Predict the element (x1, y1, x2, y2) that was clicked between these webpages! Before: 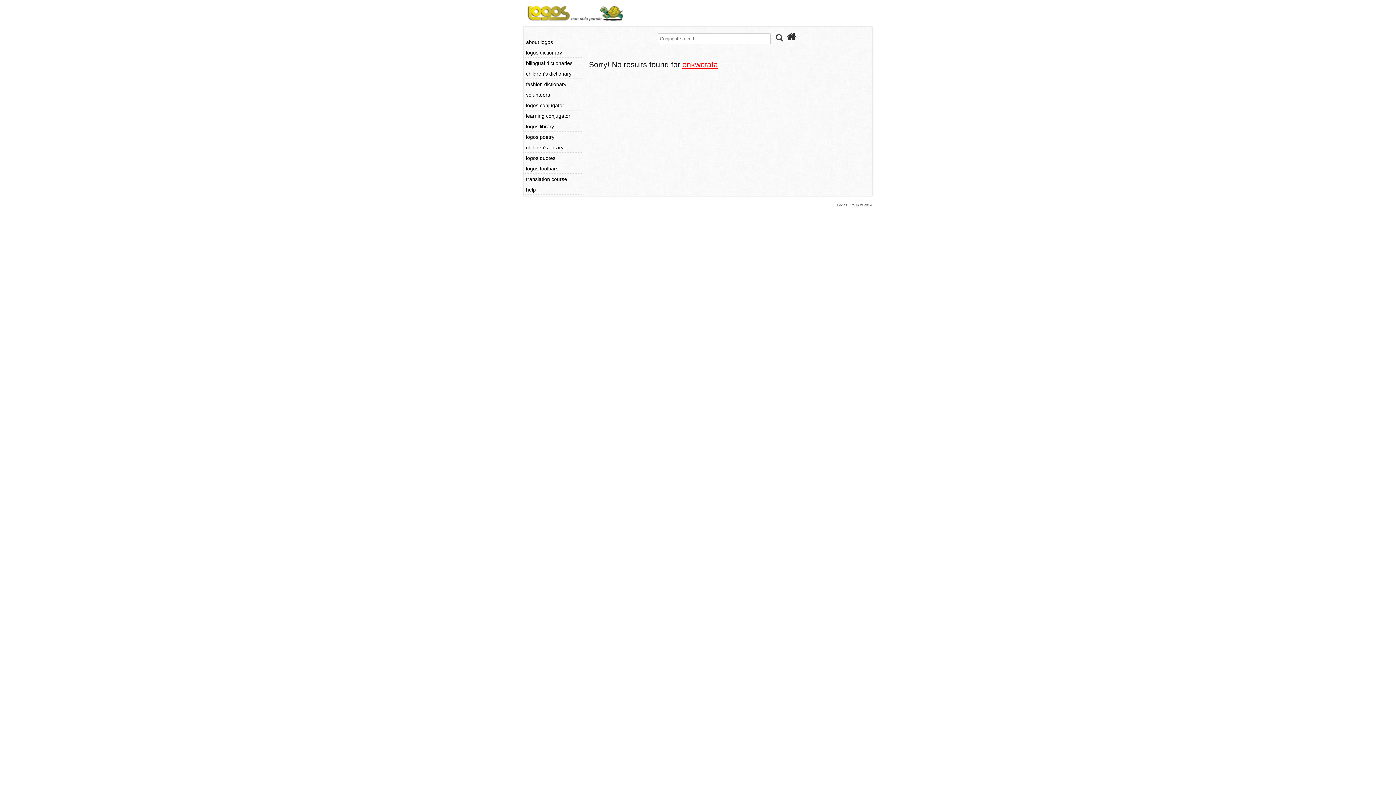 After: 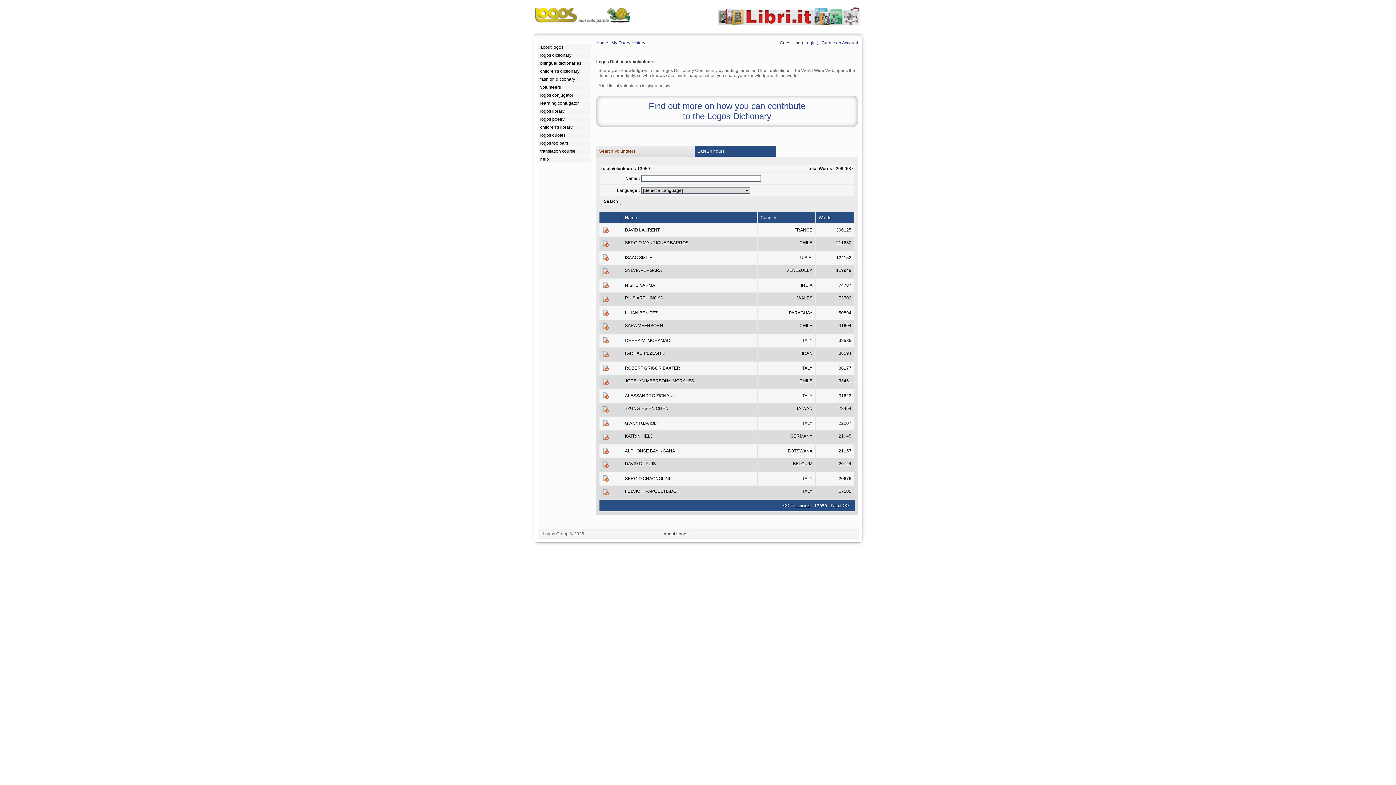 Action: label: volunteers bbox: (525, 91, 581, 98)